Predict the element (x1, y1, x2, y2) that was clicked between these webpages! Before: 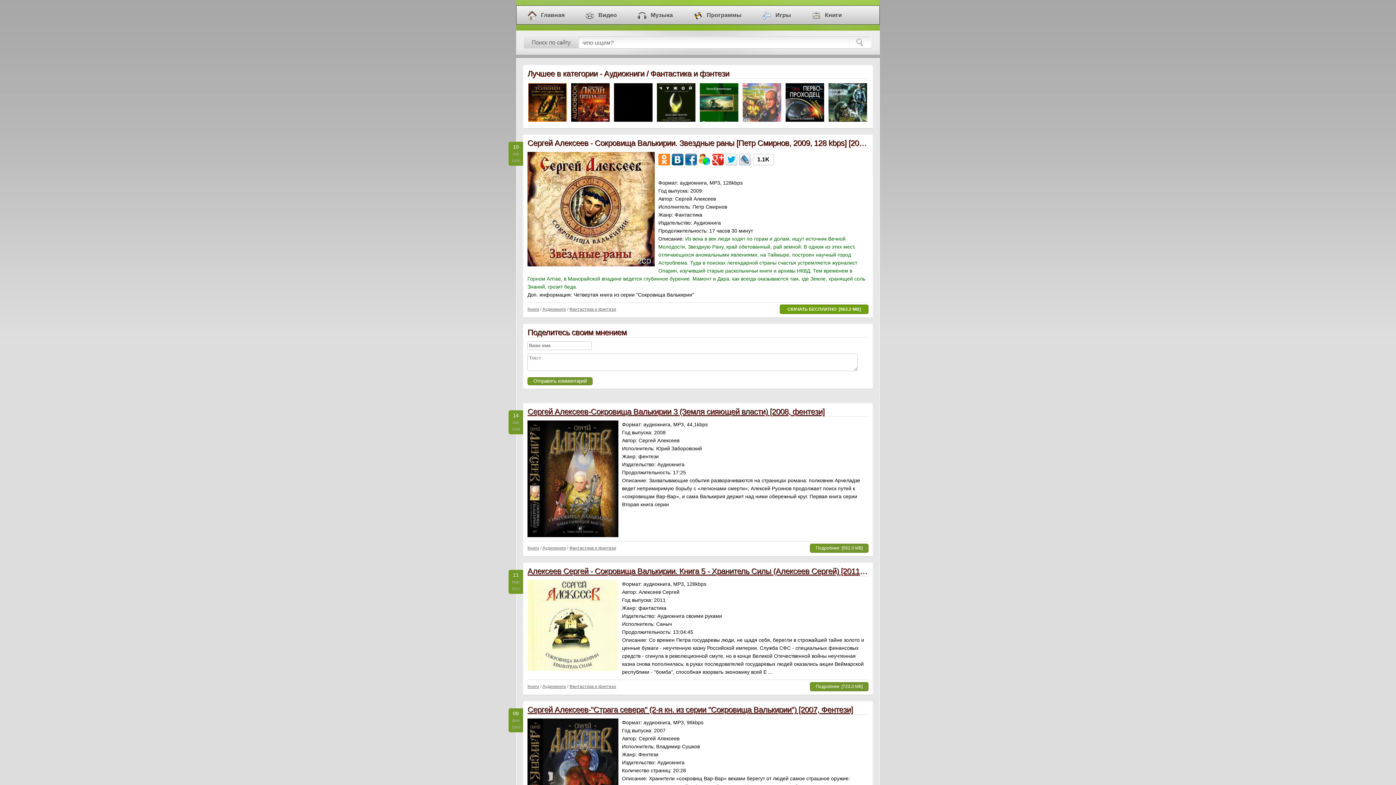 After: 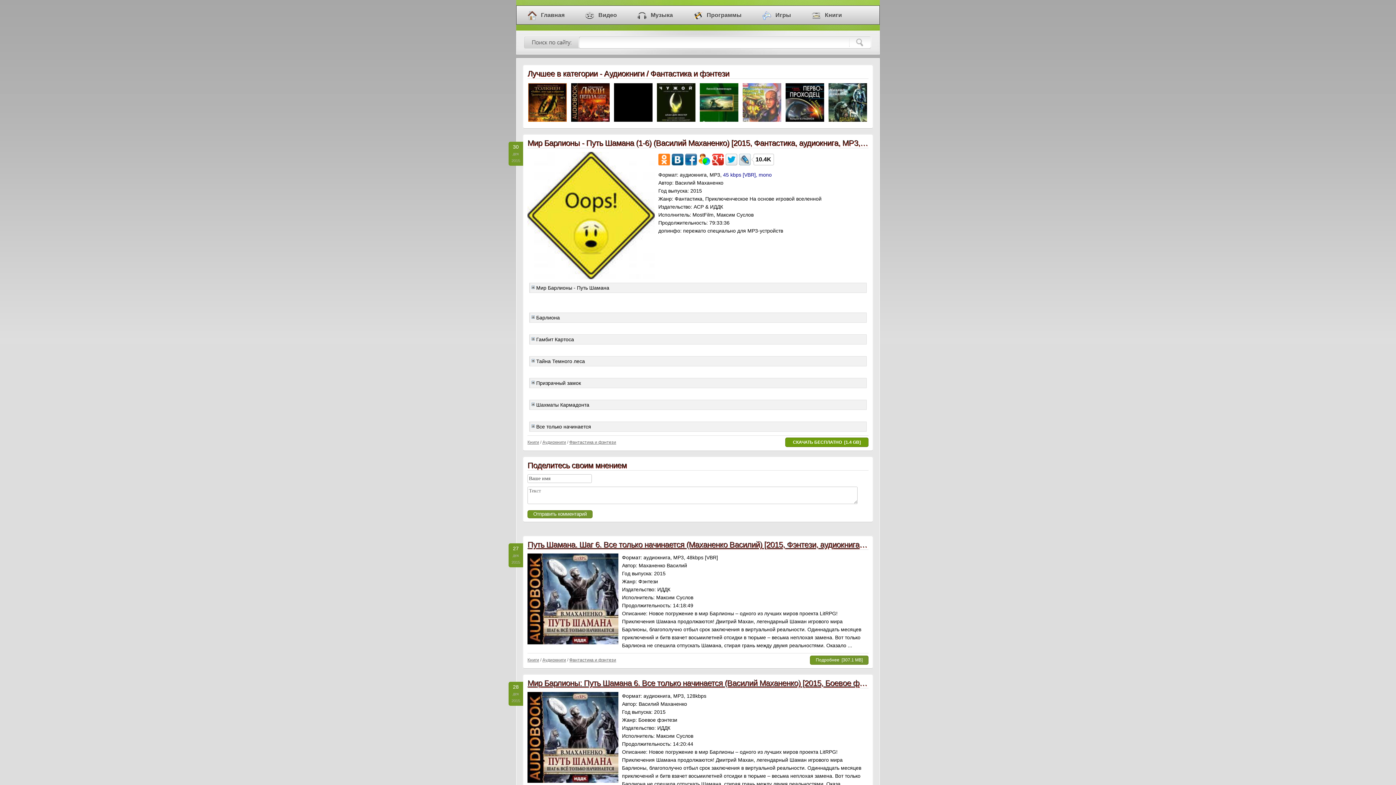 Action: bbox: (614, 83, 652, 121)